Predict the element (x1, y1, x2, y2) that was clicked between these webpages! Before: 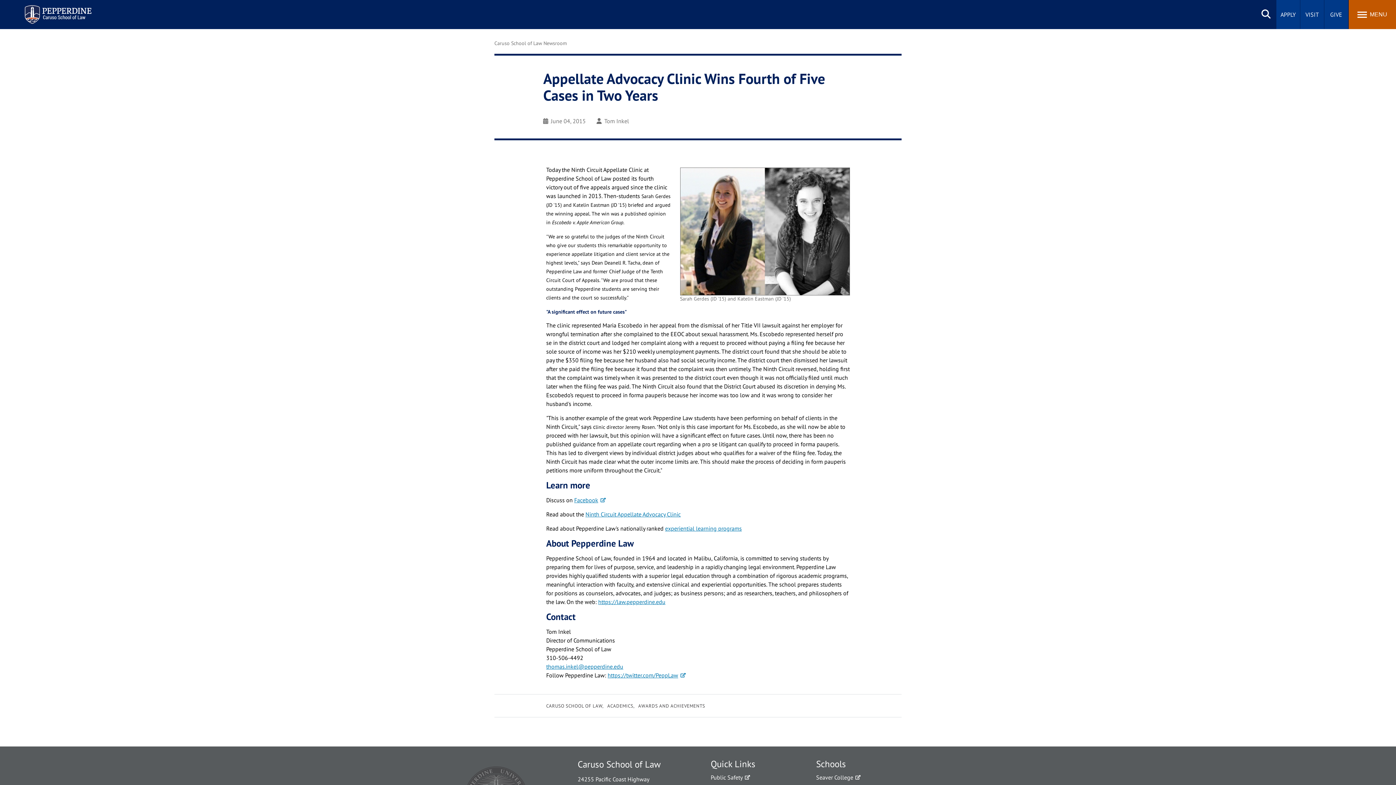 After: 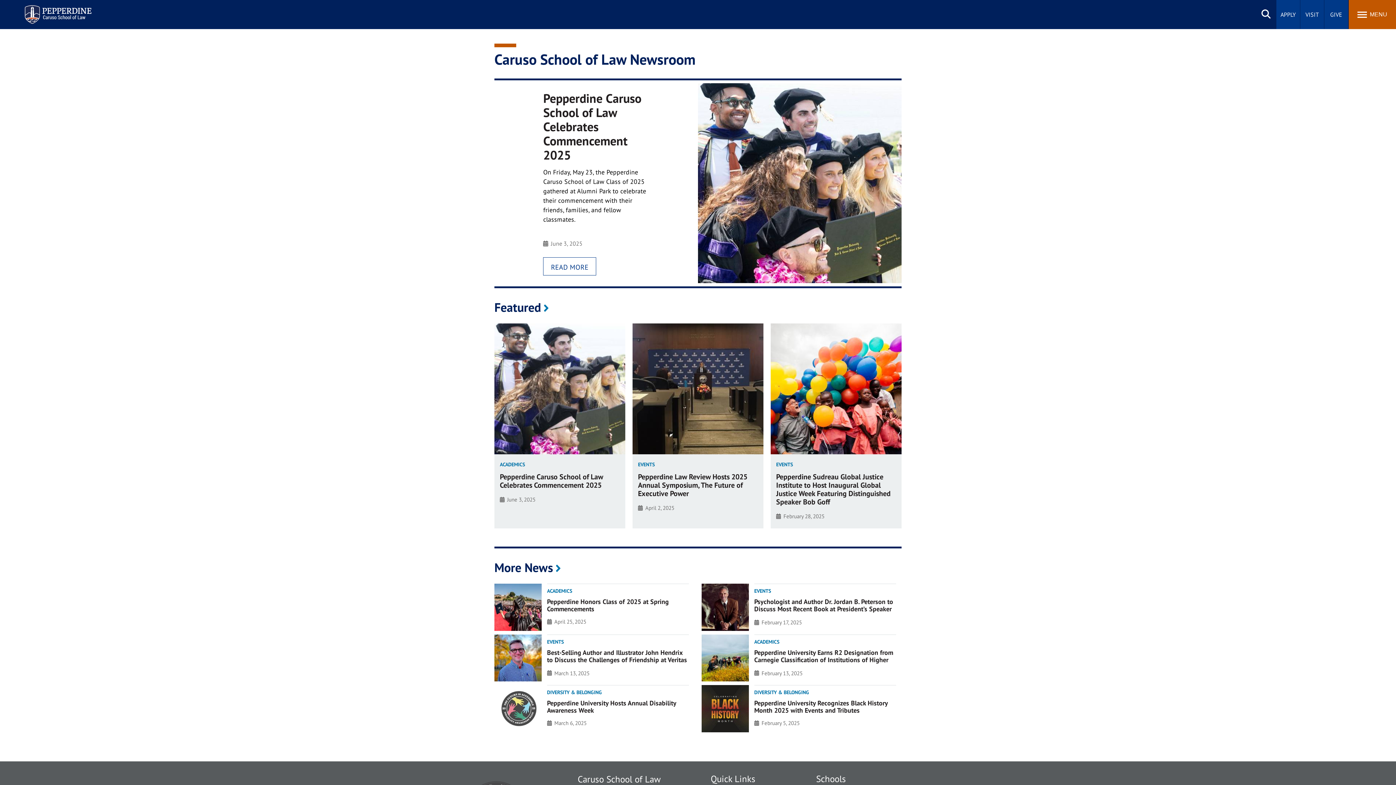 Action: bbox: (494, 36, 566, 46) label: Caruso School of Law Newsroom